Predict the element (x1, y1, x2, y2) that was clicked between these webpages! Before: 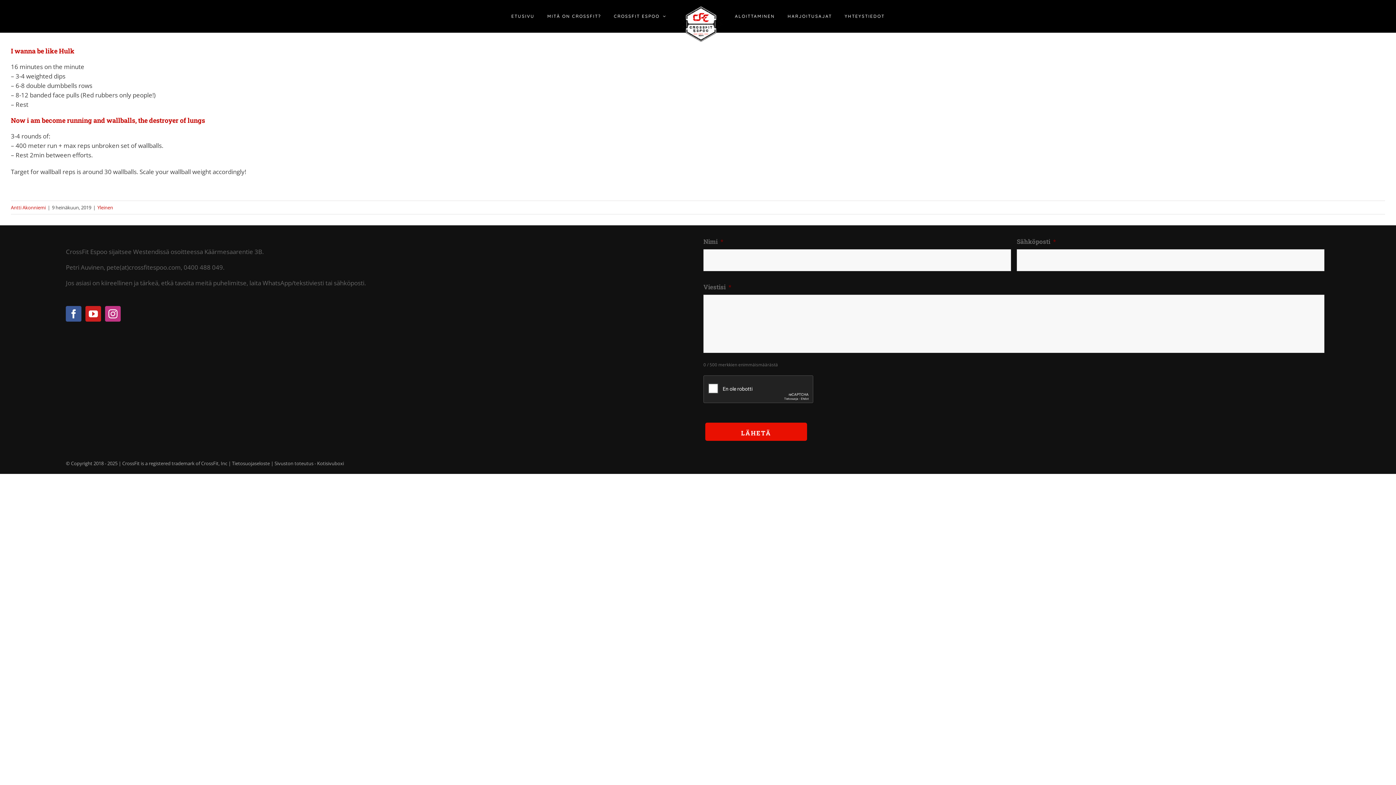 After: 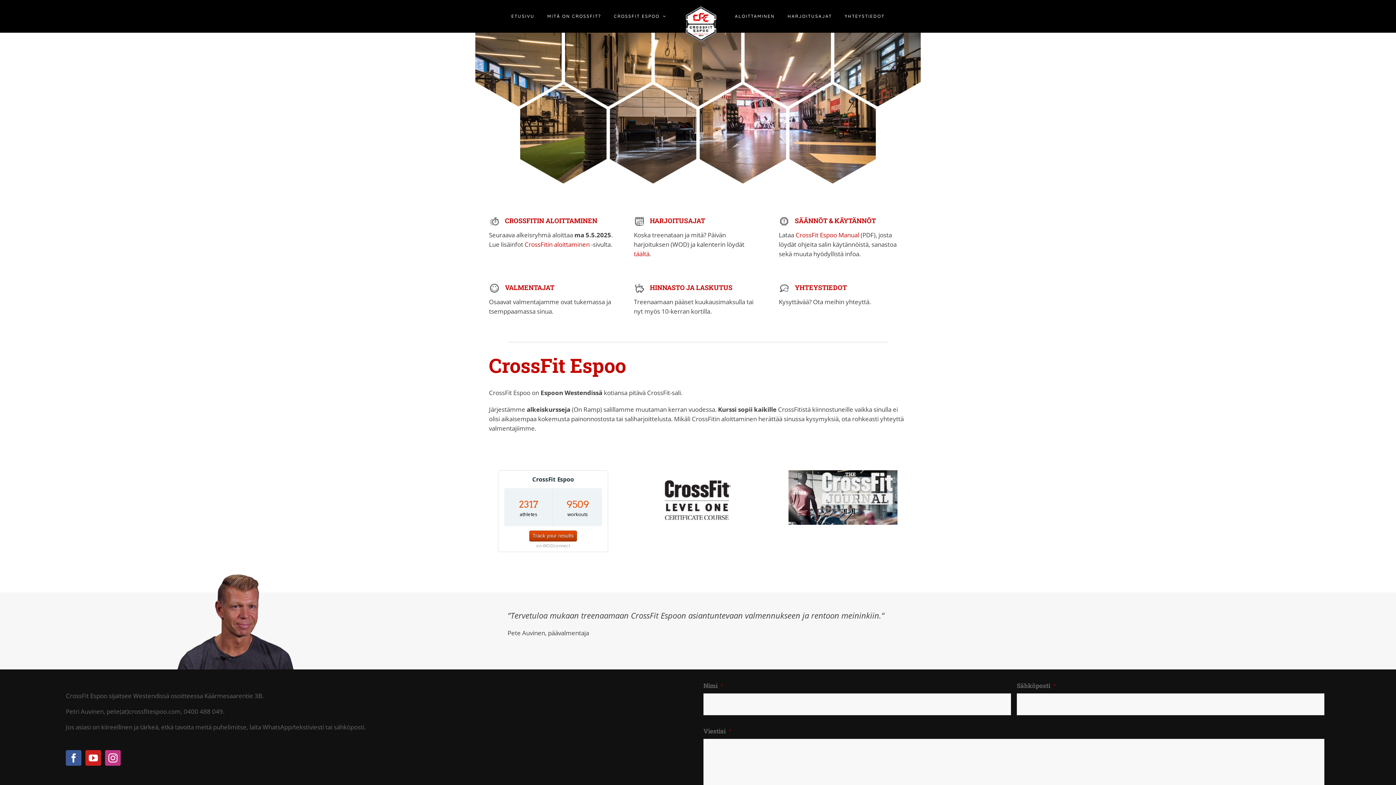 Action: bbox: (511, 0, 534, 32) label: ETUSIVU